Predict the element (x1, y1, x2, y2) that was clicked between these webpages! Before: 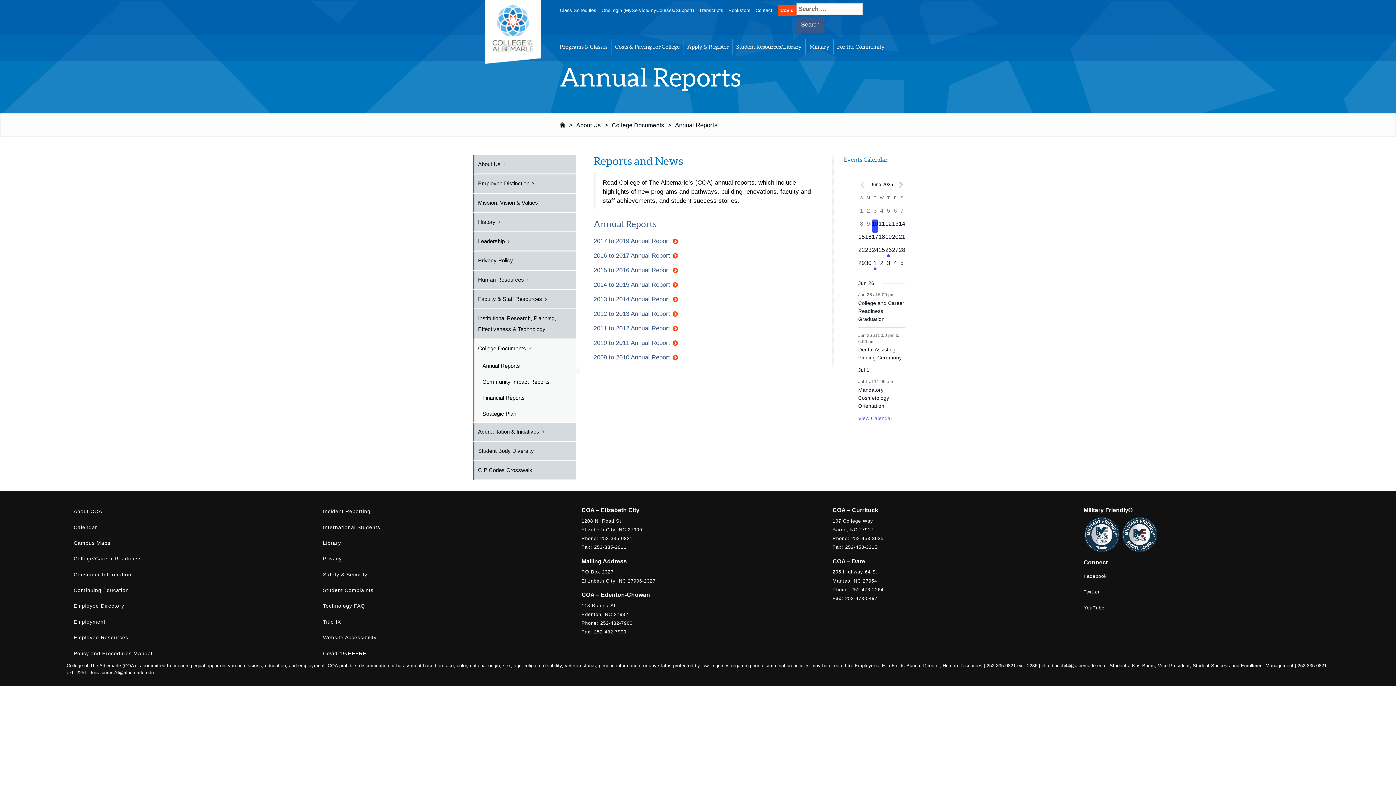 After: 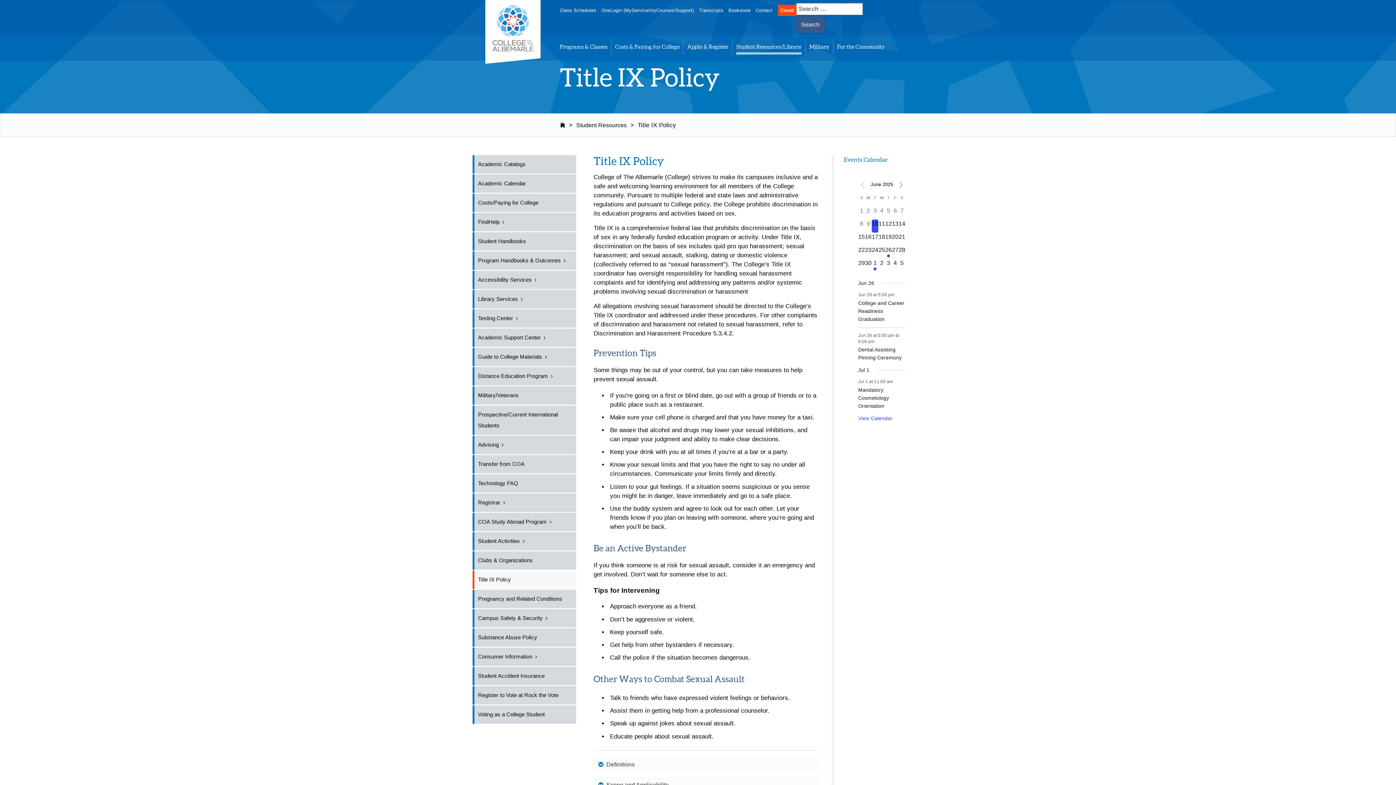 Action: bbox: (323, 619, 341, 625) label: Title IX